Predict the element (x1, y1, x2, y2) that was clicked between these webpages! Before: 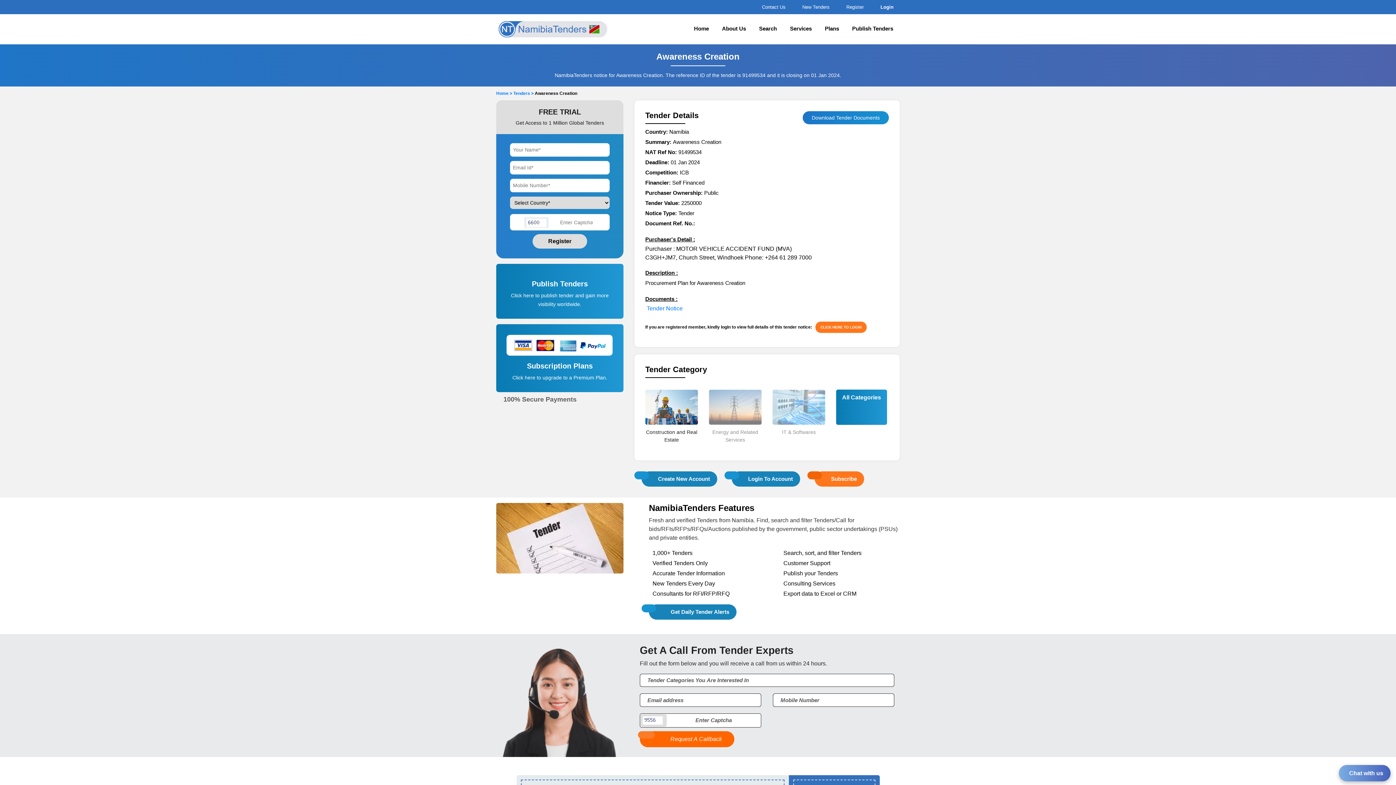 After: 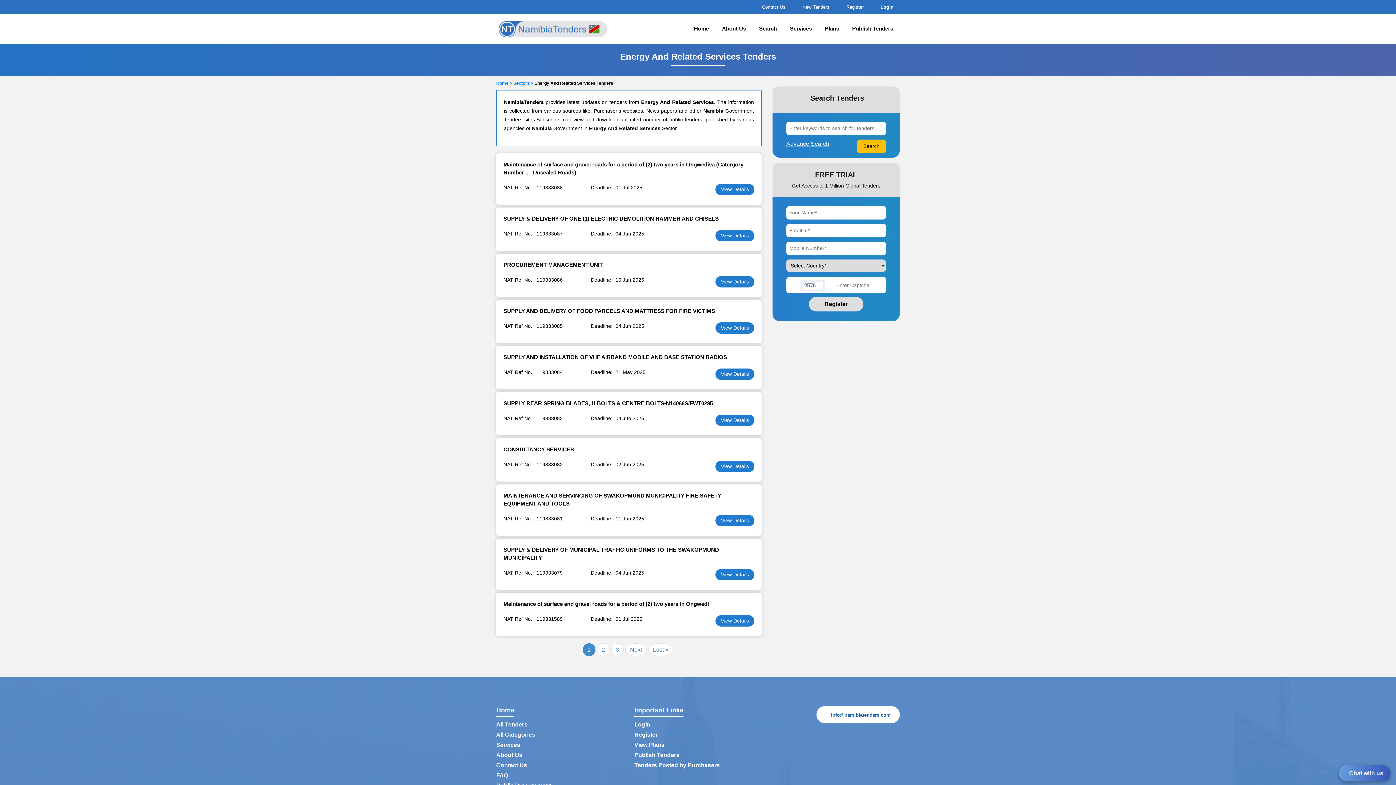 Action: bbox: (709, 403, 761, 410)